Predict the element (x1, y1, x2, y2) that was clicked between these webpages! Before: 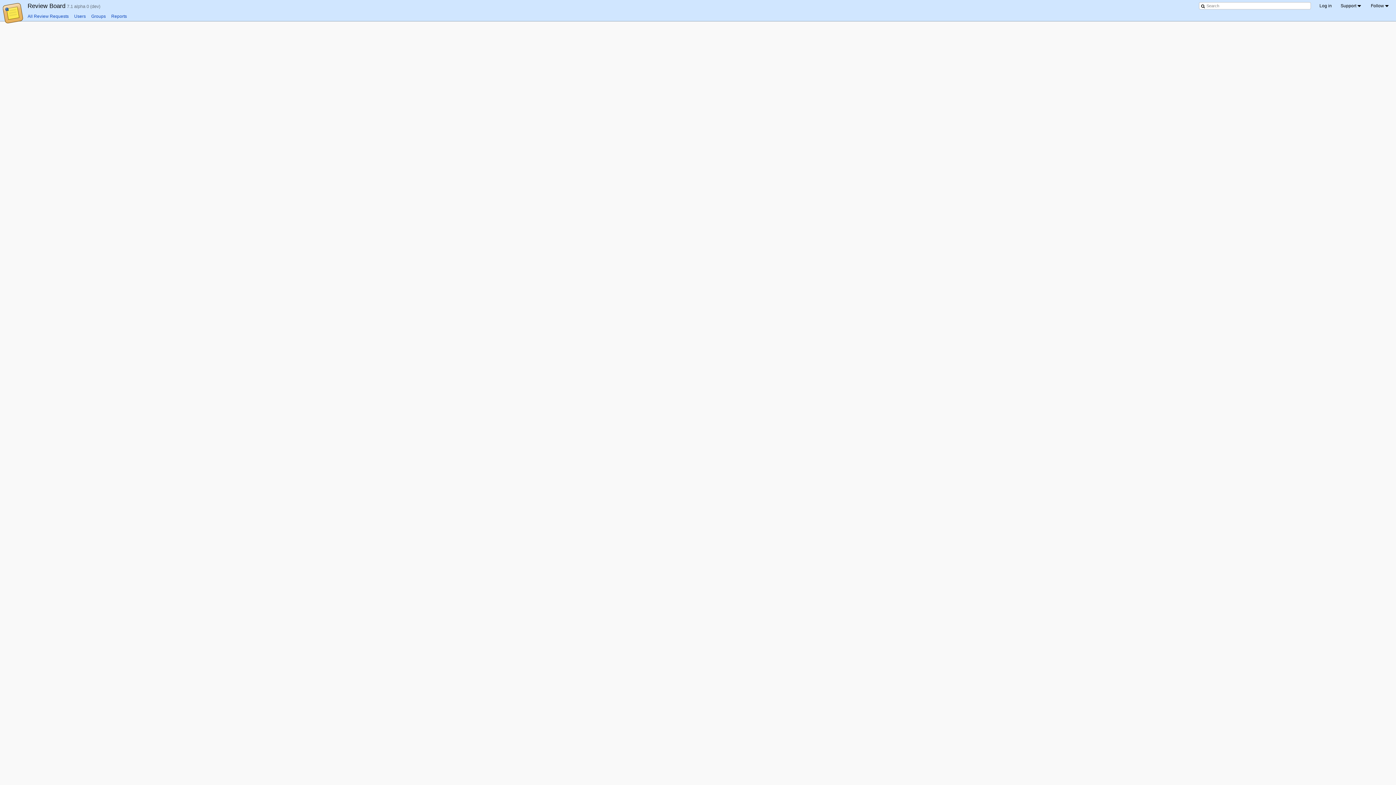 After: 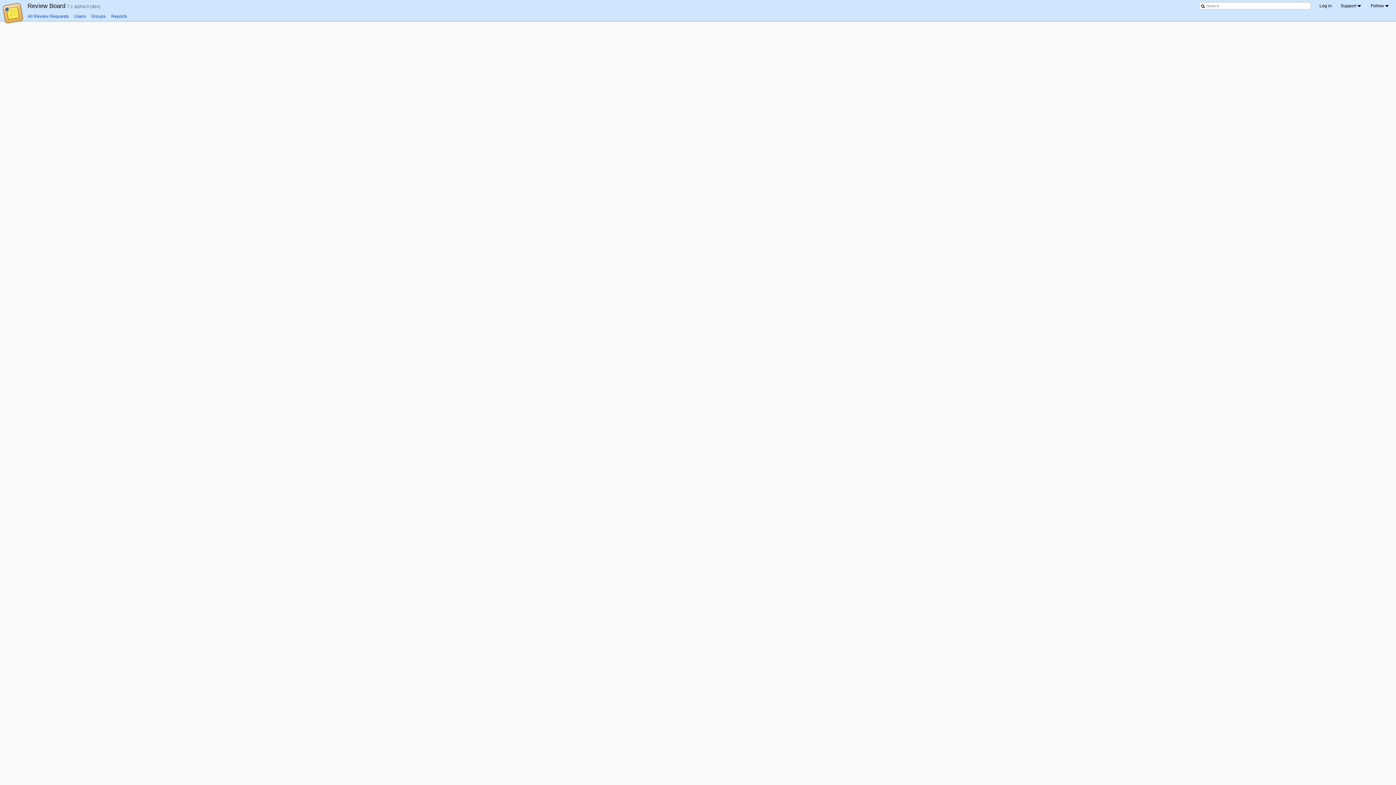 Action: bbox: (111, 13, 126, 18) label: Reports